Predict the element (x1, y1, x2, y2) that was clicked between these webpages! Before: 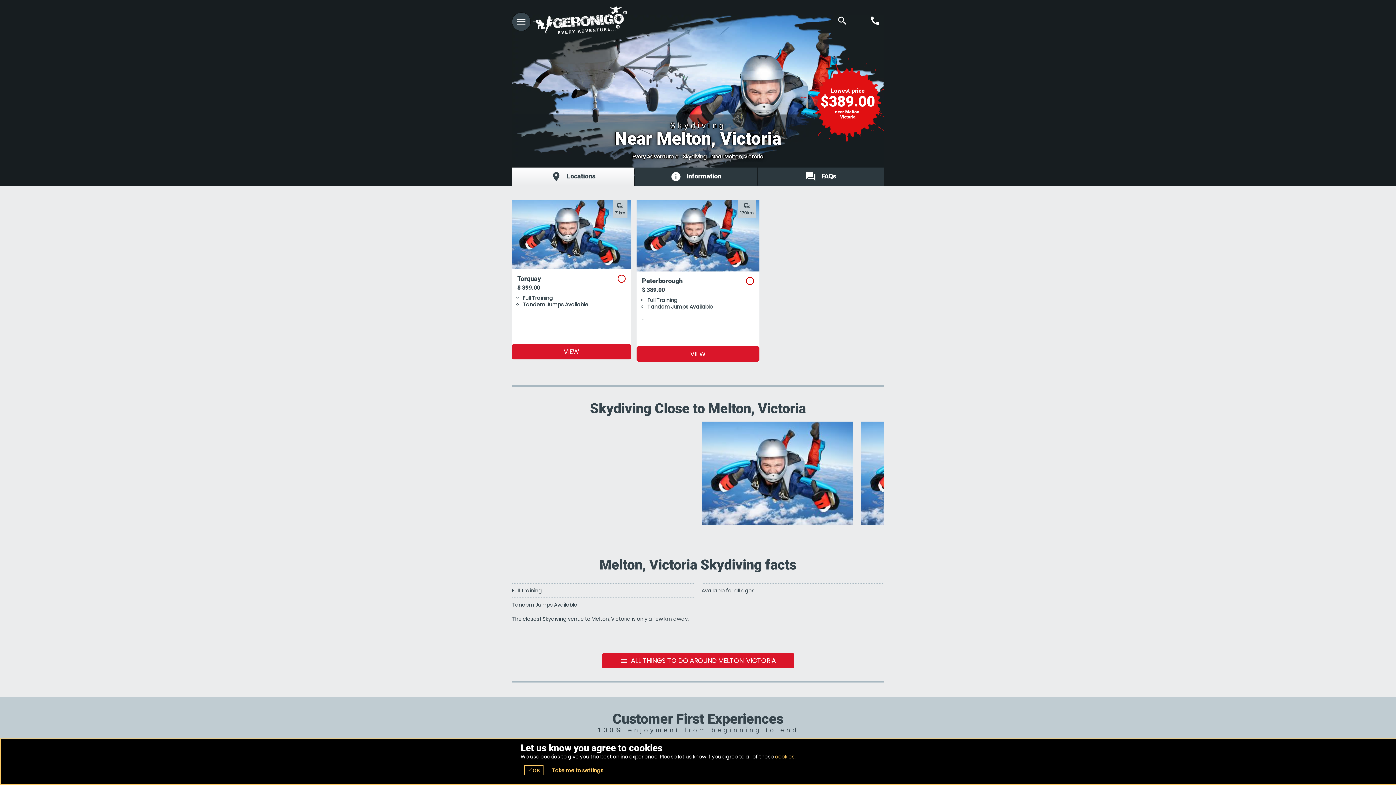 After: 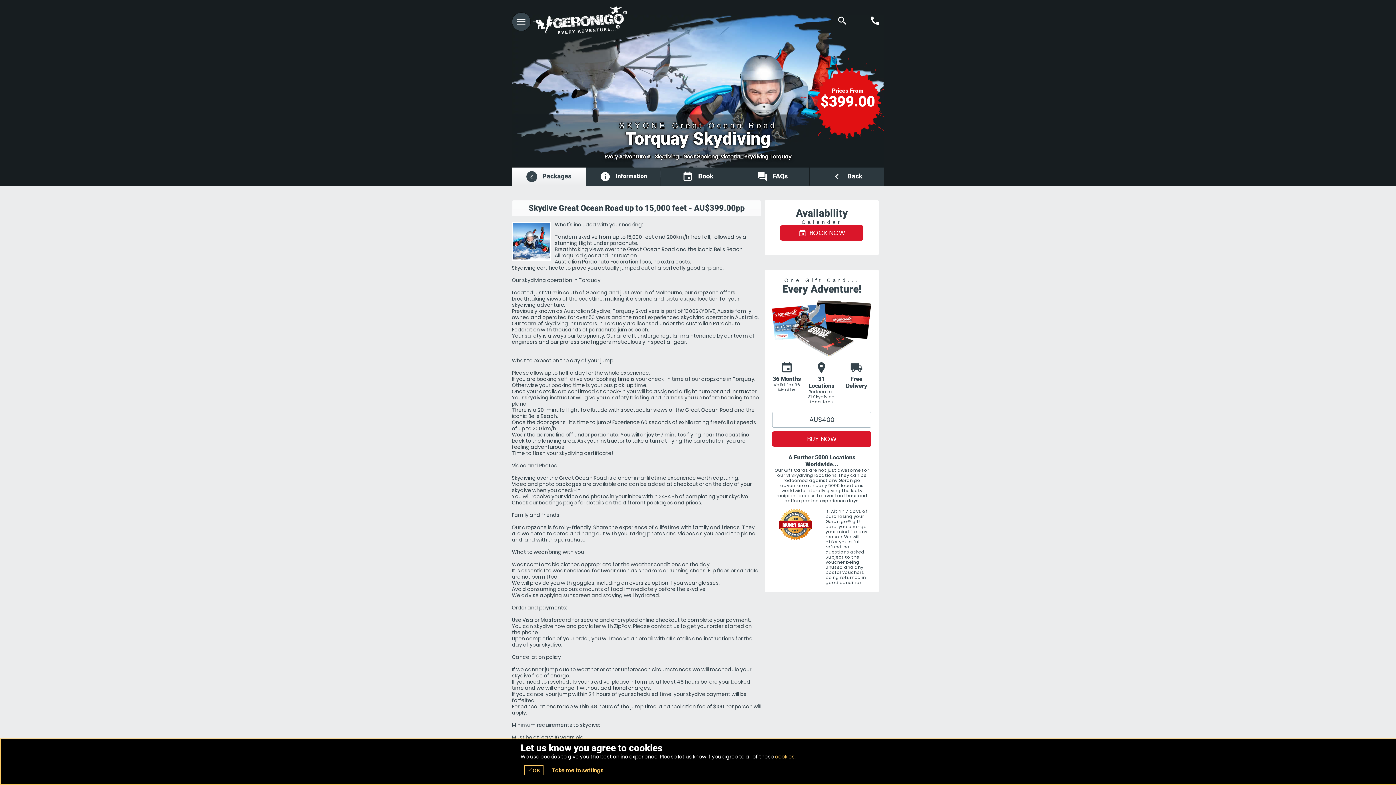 Action: label: VIEW bbox: (512, 344, 631, 359)